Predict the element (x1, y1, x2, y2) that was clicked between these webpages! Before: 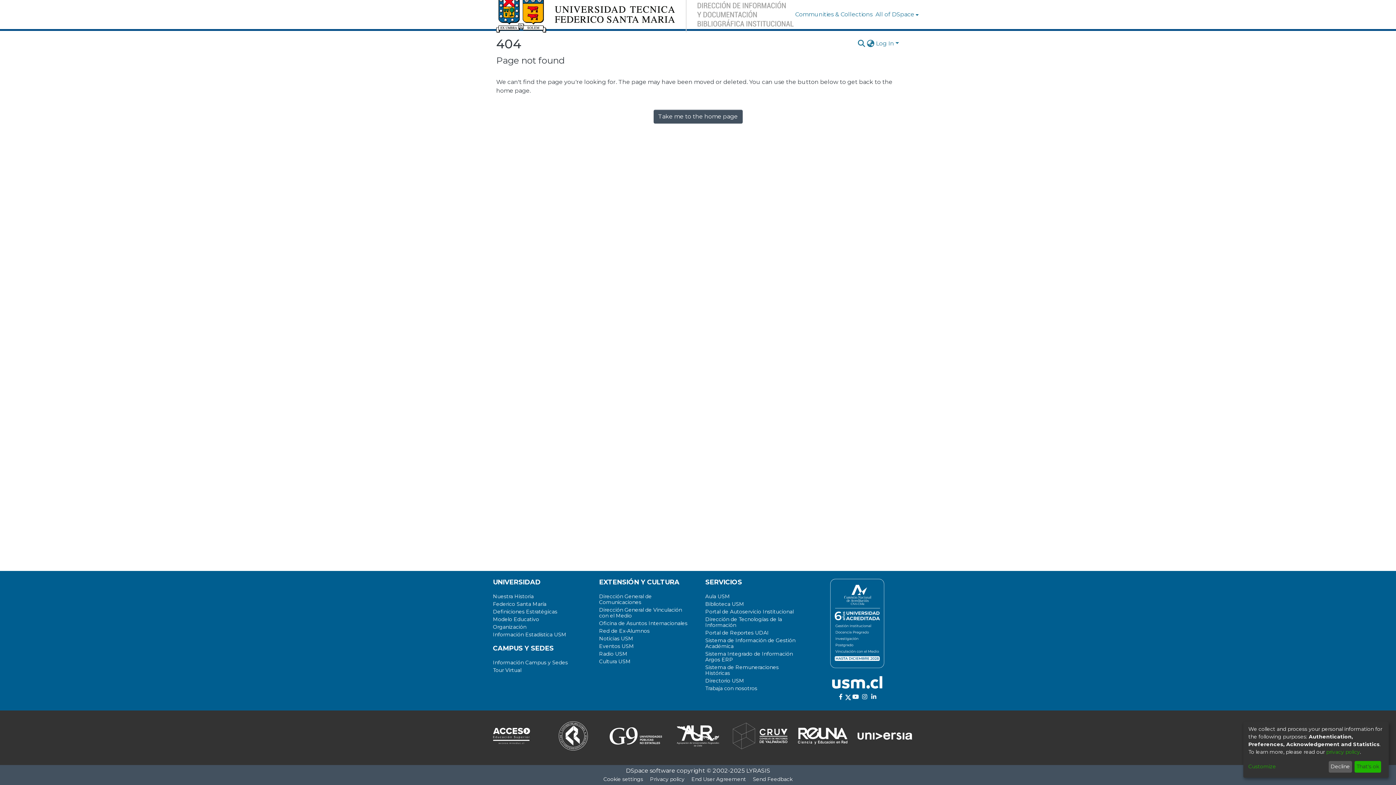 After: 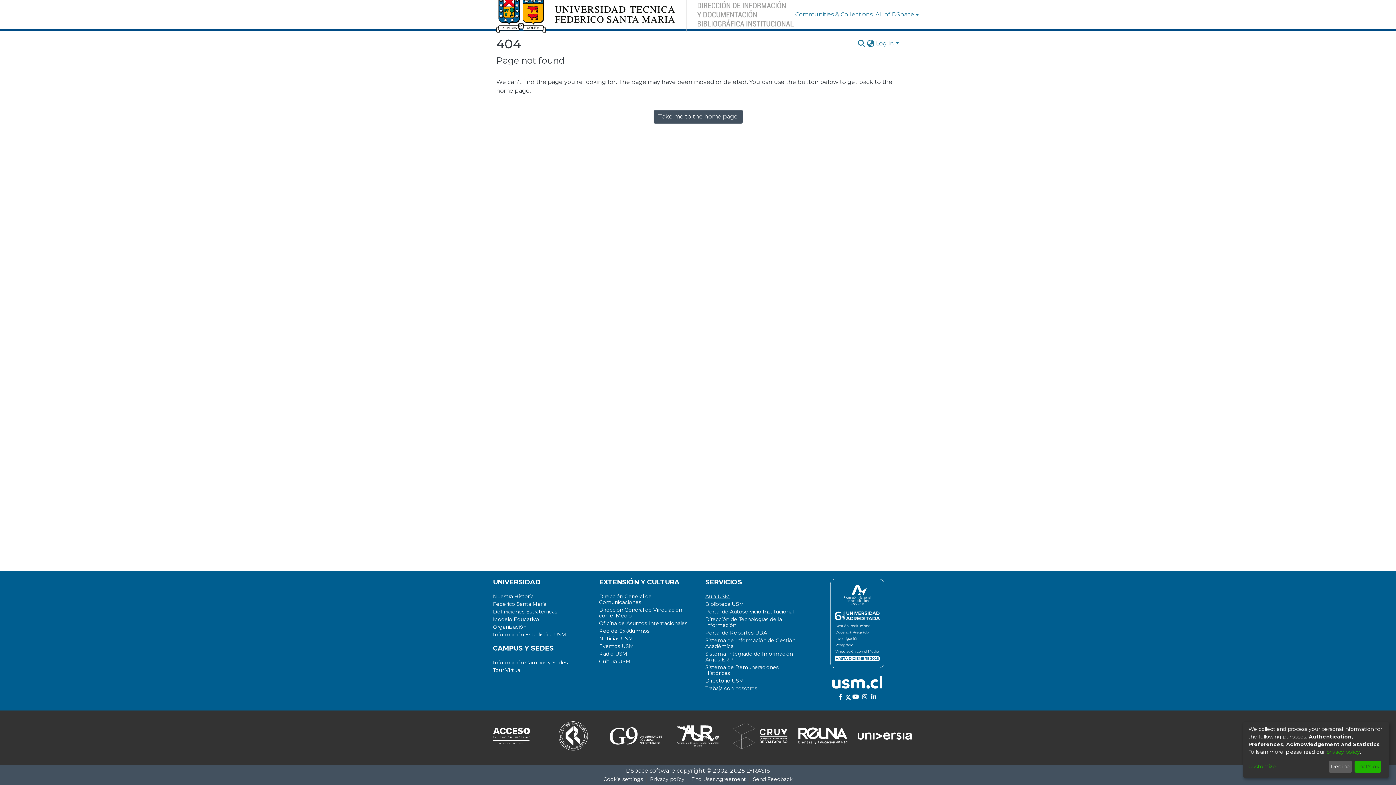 Action: label: Aula USM bbox: (705, 602, 728, 608)